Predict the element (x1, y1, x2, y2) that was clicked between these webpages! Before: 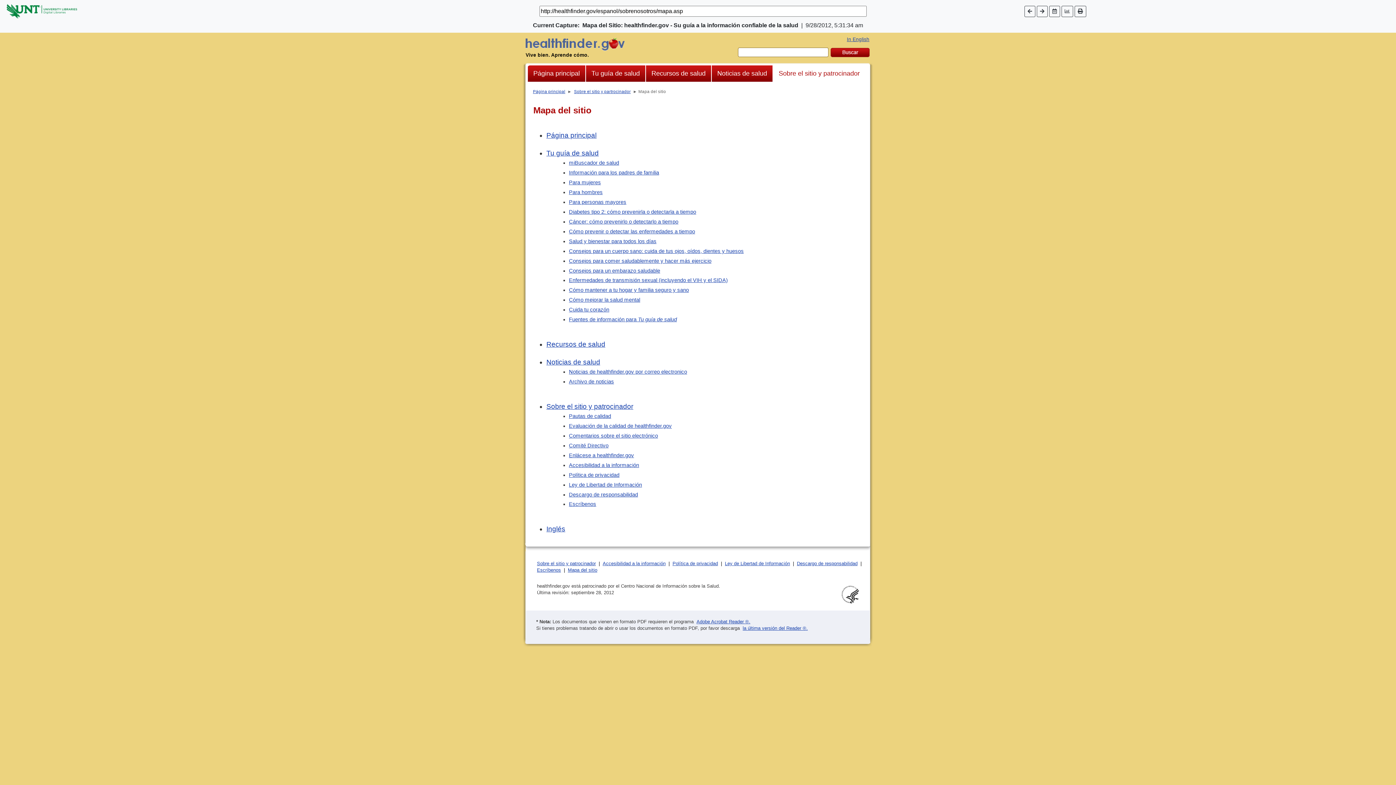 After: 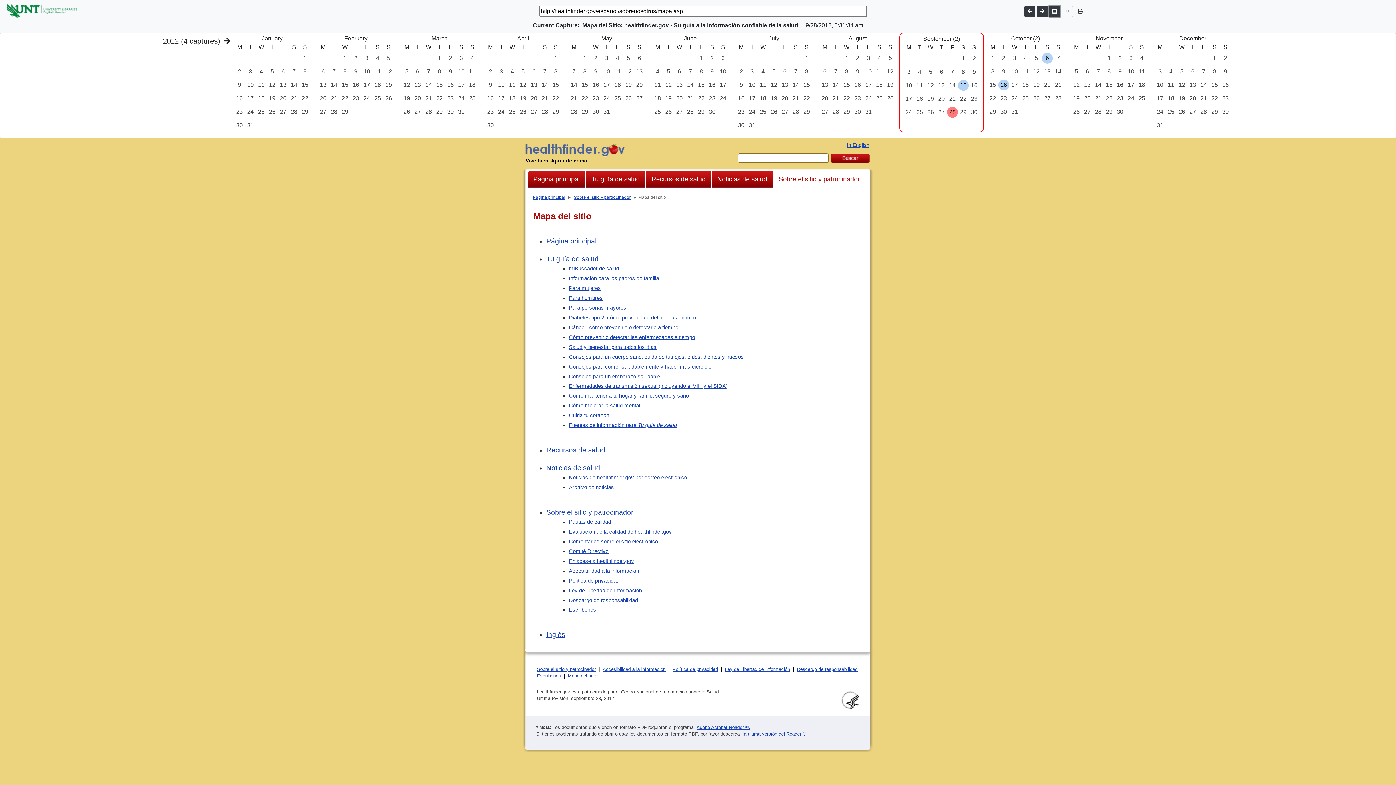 Action: bbox: (1049, 5, 1060, 16)